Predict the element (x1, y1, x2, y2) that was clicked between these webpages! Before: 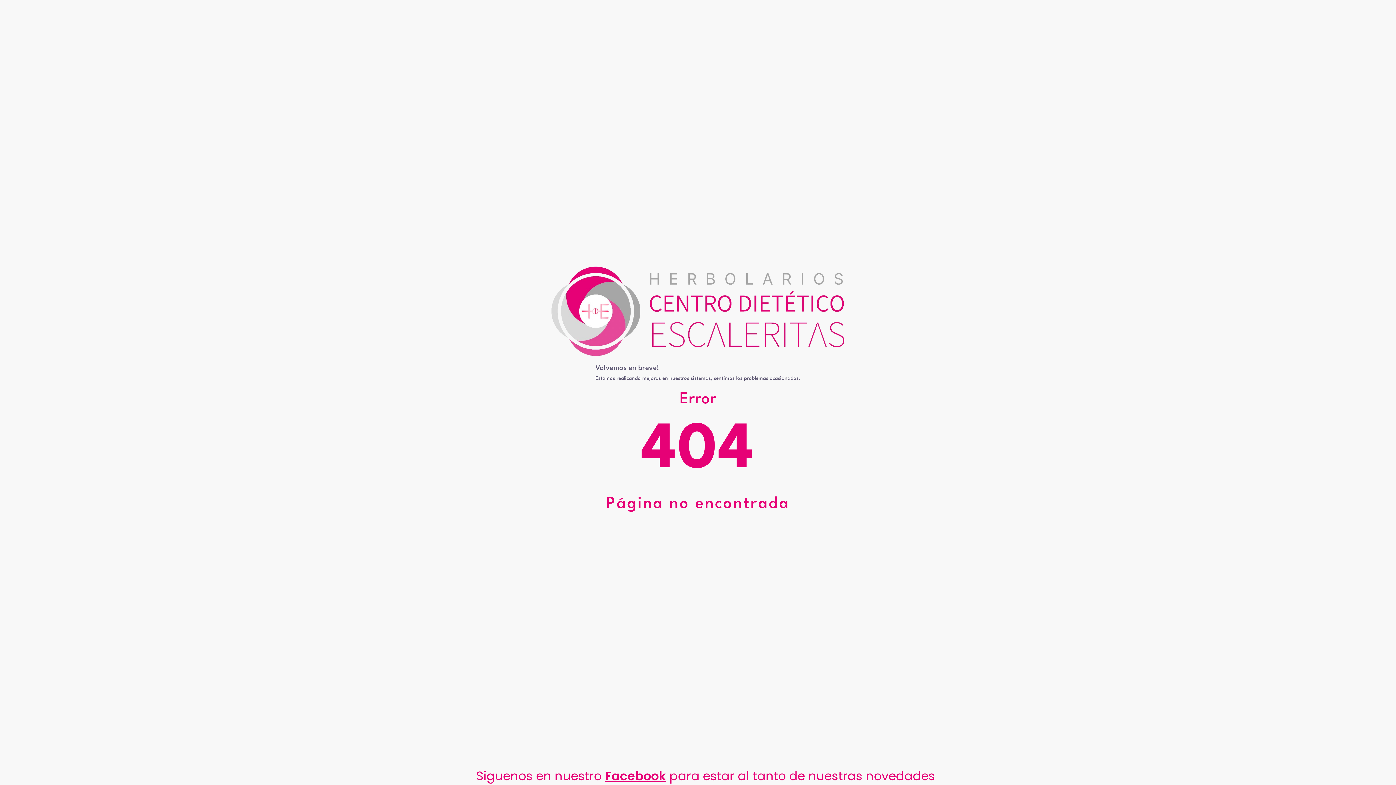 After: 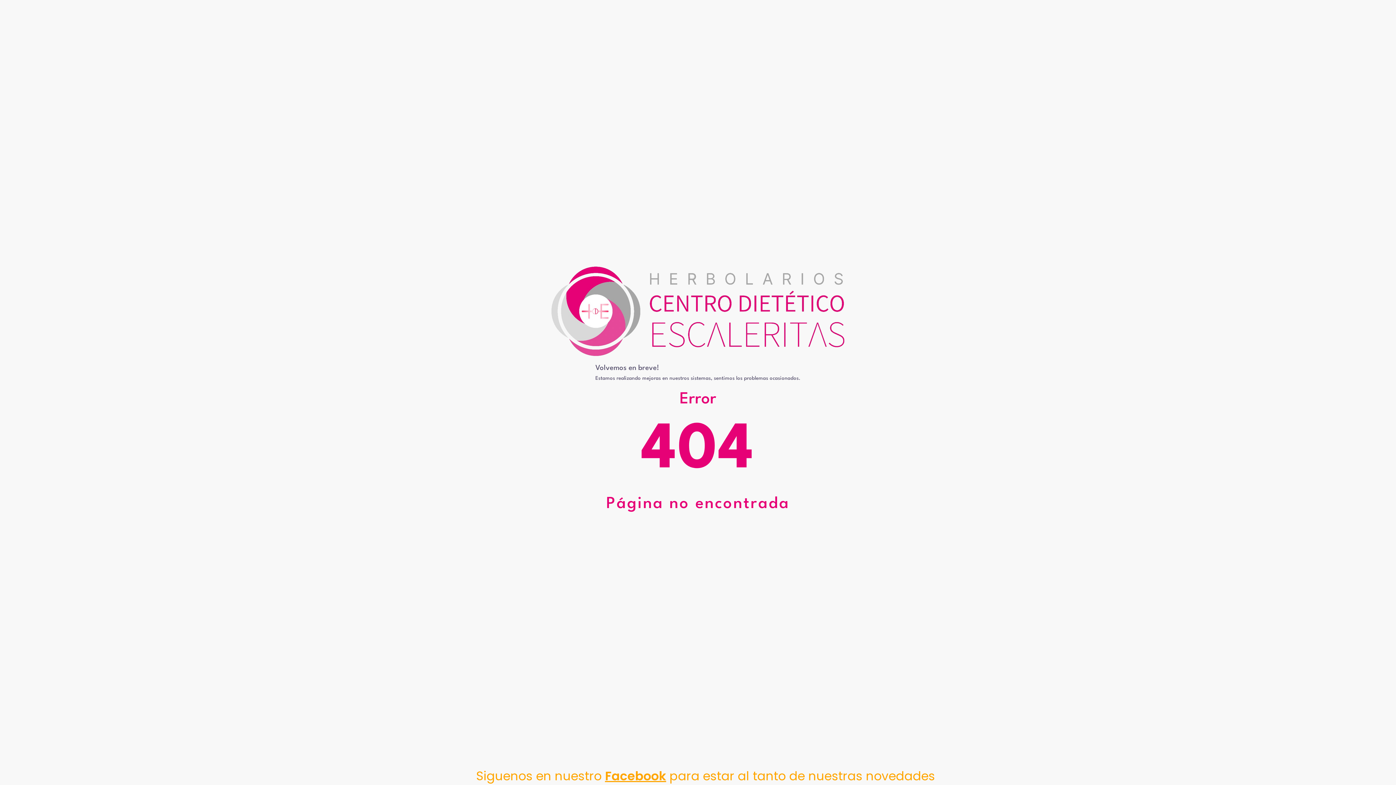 Action: bbox: (476, 767, 935, 785) label: Siguenos en nuestro Facebook para estar al tanto de nuestras novedades